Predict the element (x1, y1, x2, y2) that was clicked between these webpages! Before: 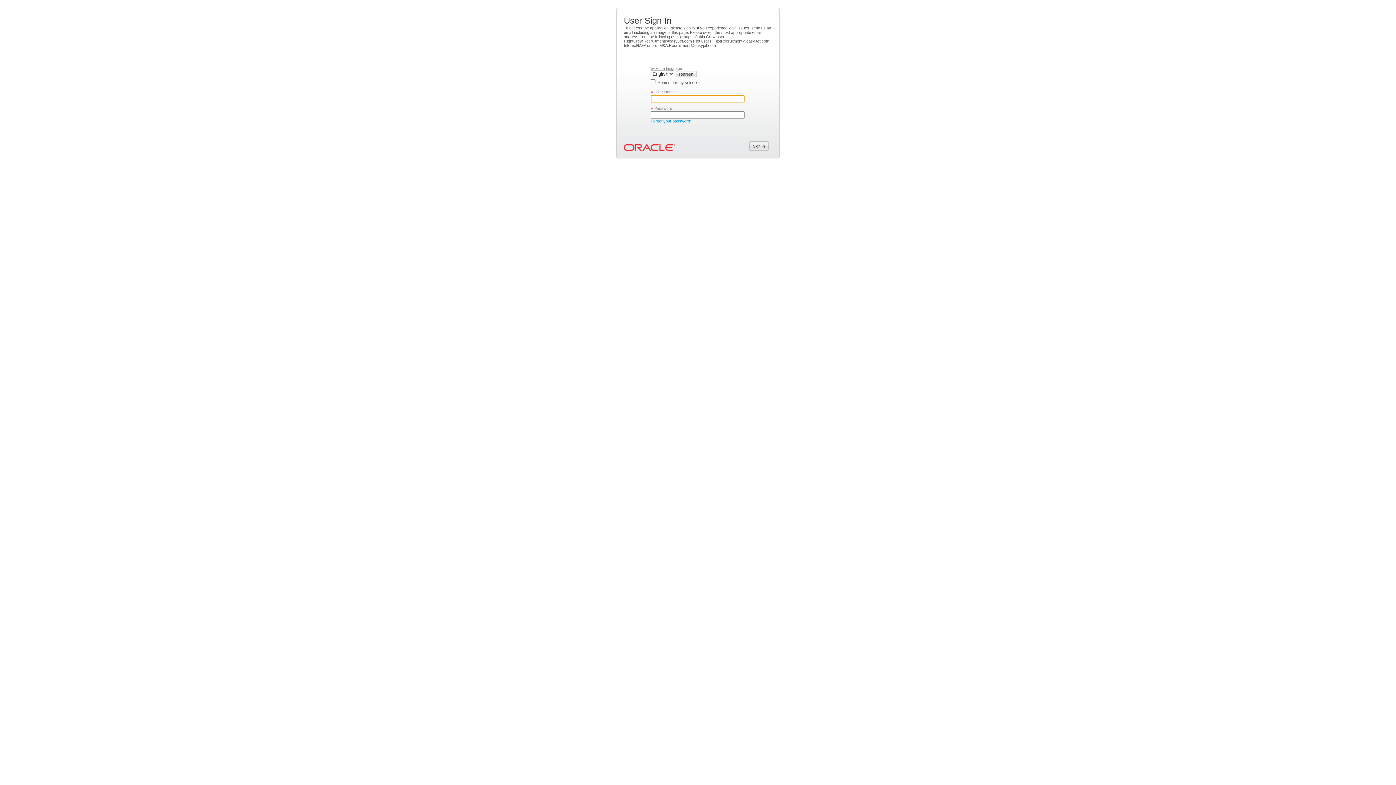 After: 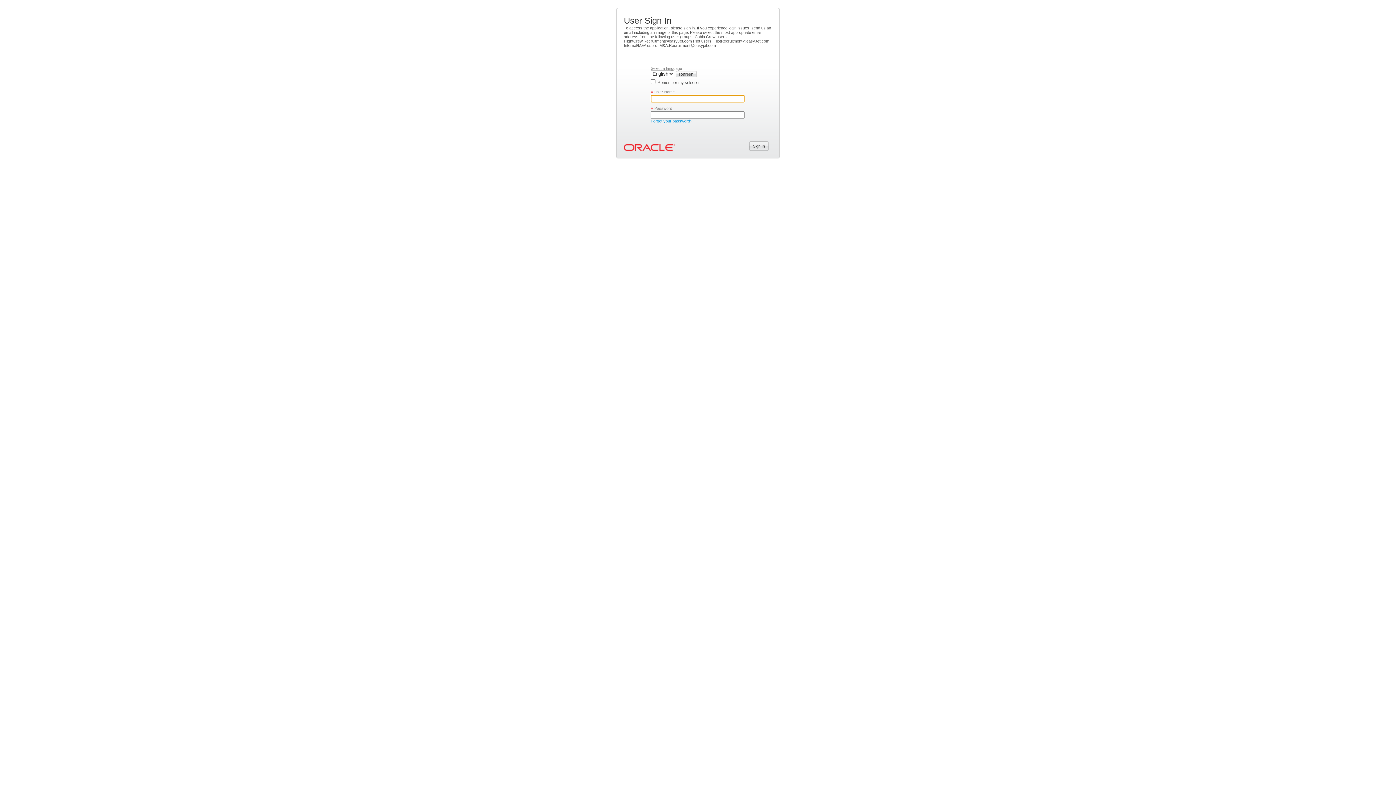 Action: label: Refresh bbox: (676, 71, 696, 75)